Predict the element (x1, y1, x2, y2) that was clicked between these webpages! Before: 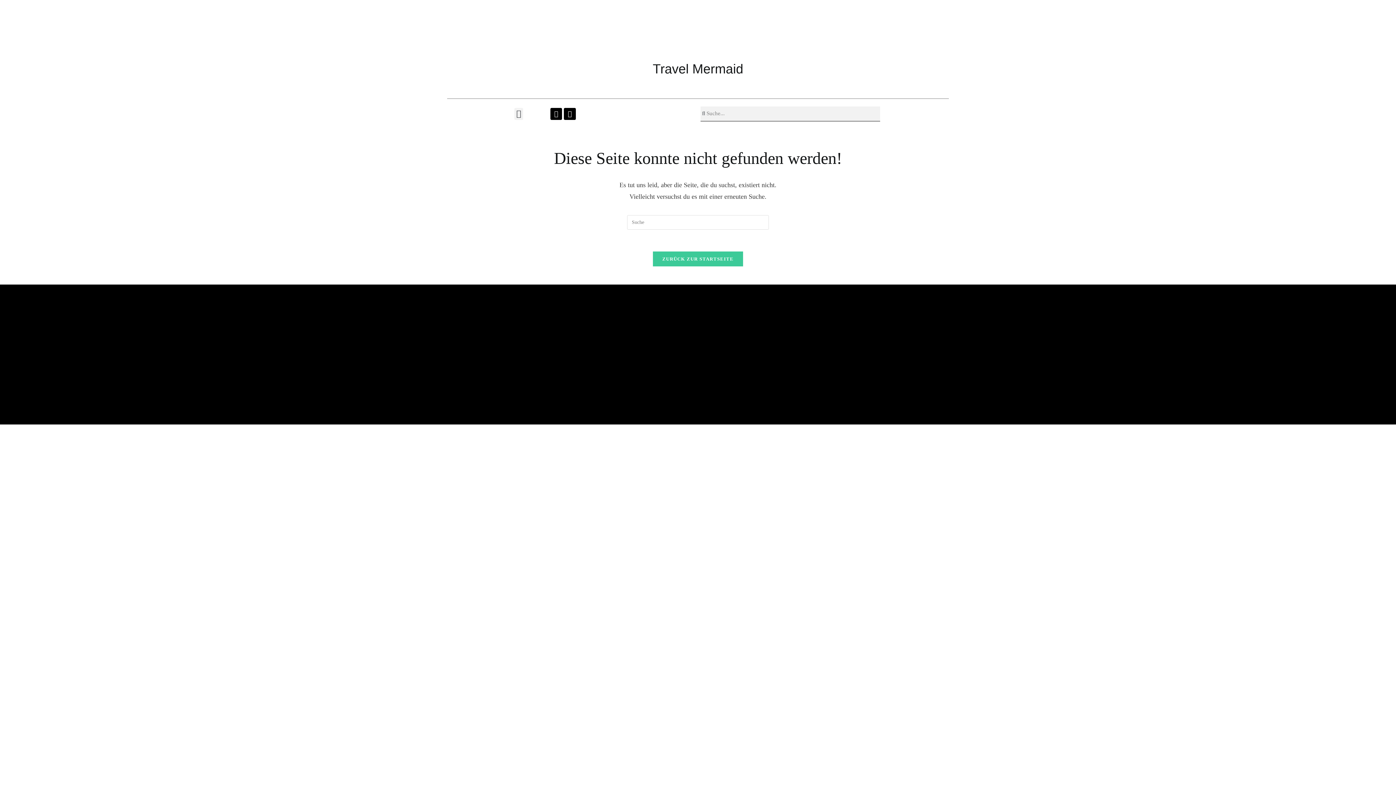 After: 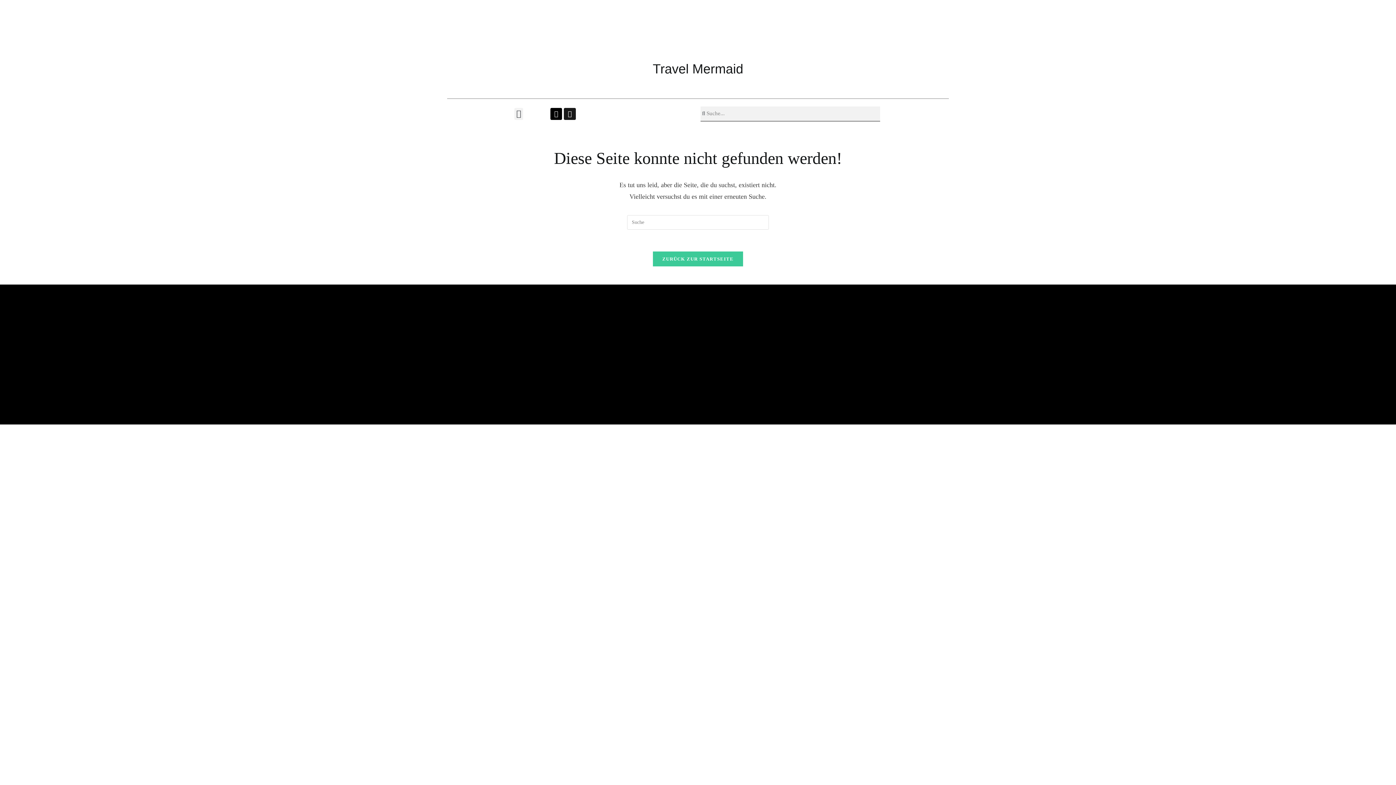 Action: label: Instagram bbox: (564, 108, 575, 119)